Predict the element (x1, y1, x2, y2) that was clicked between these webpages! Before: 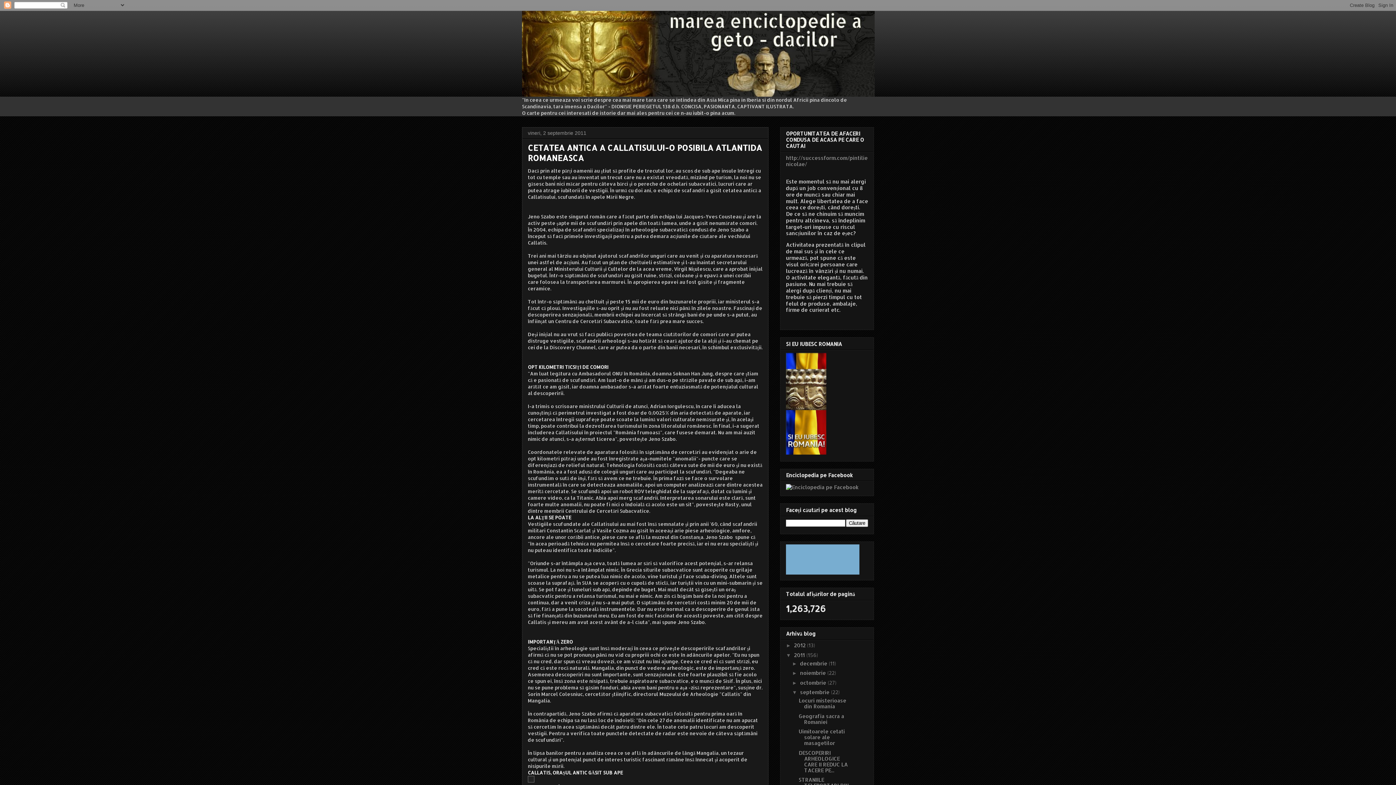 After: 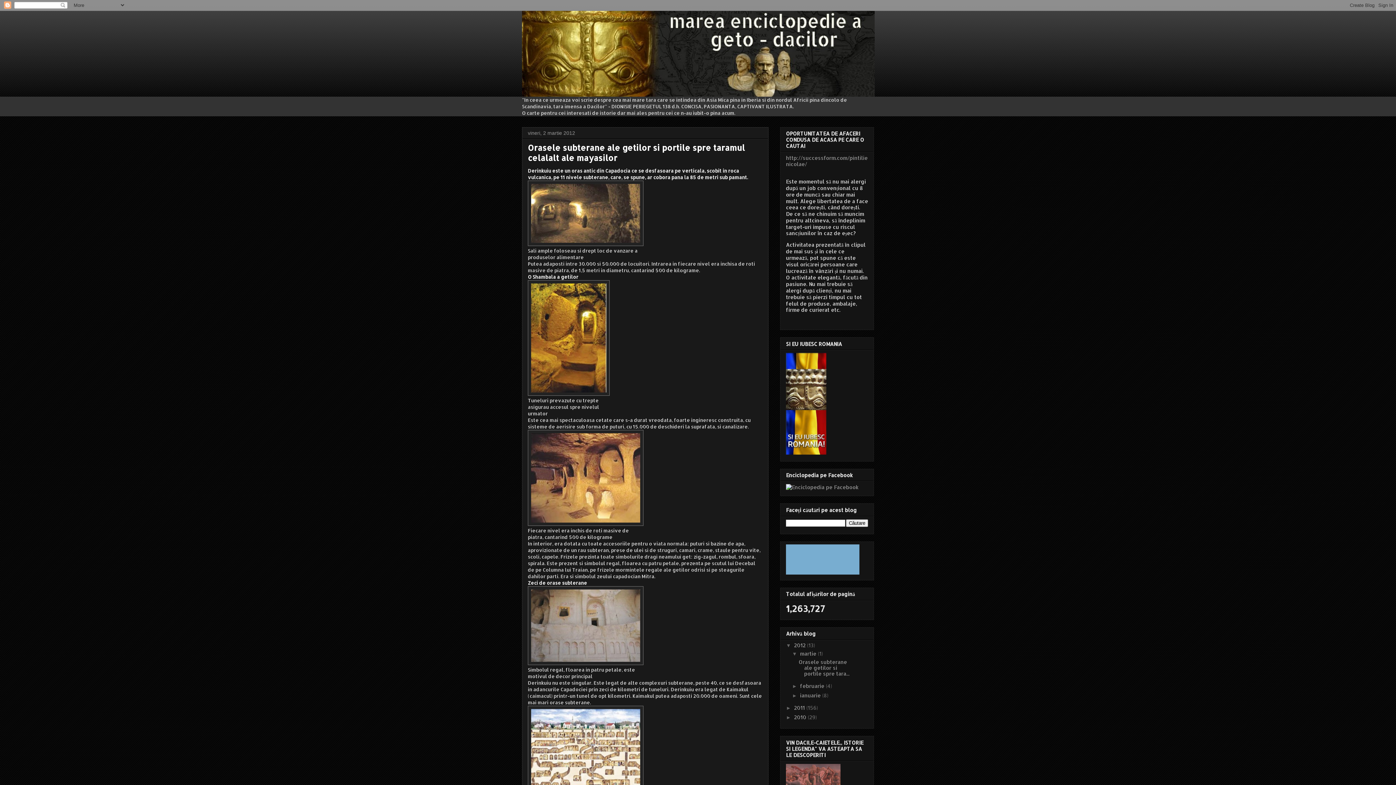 Action: bbox: (794, 642, 807, 648) label: 2012 